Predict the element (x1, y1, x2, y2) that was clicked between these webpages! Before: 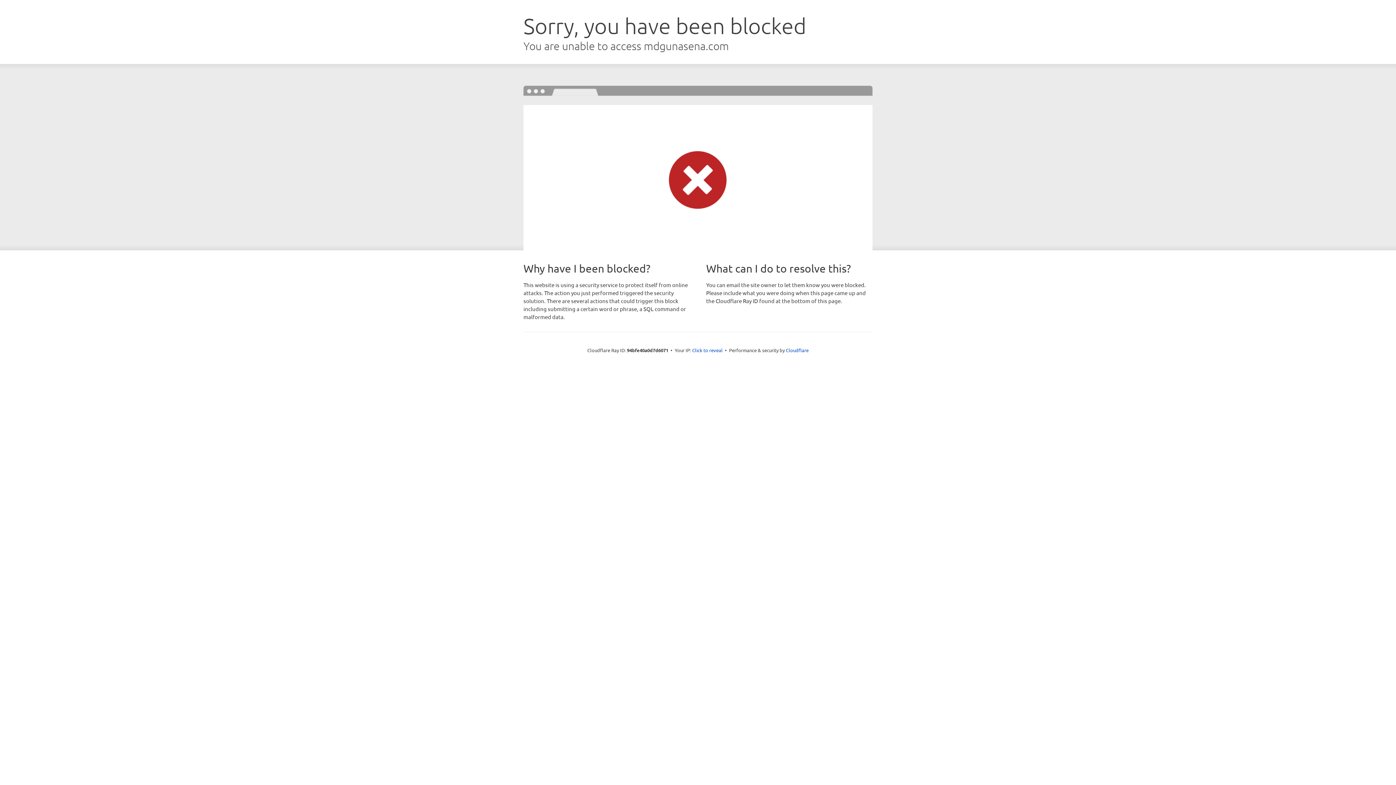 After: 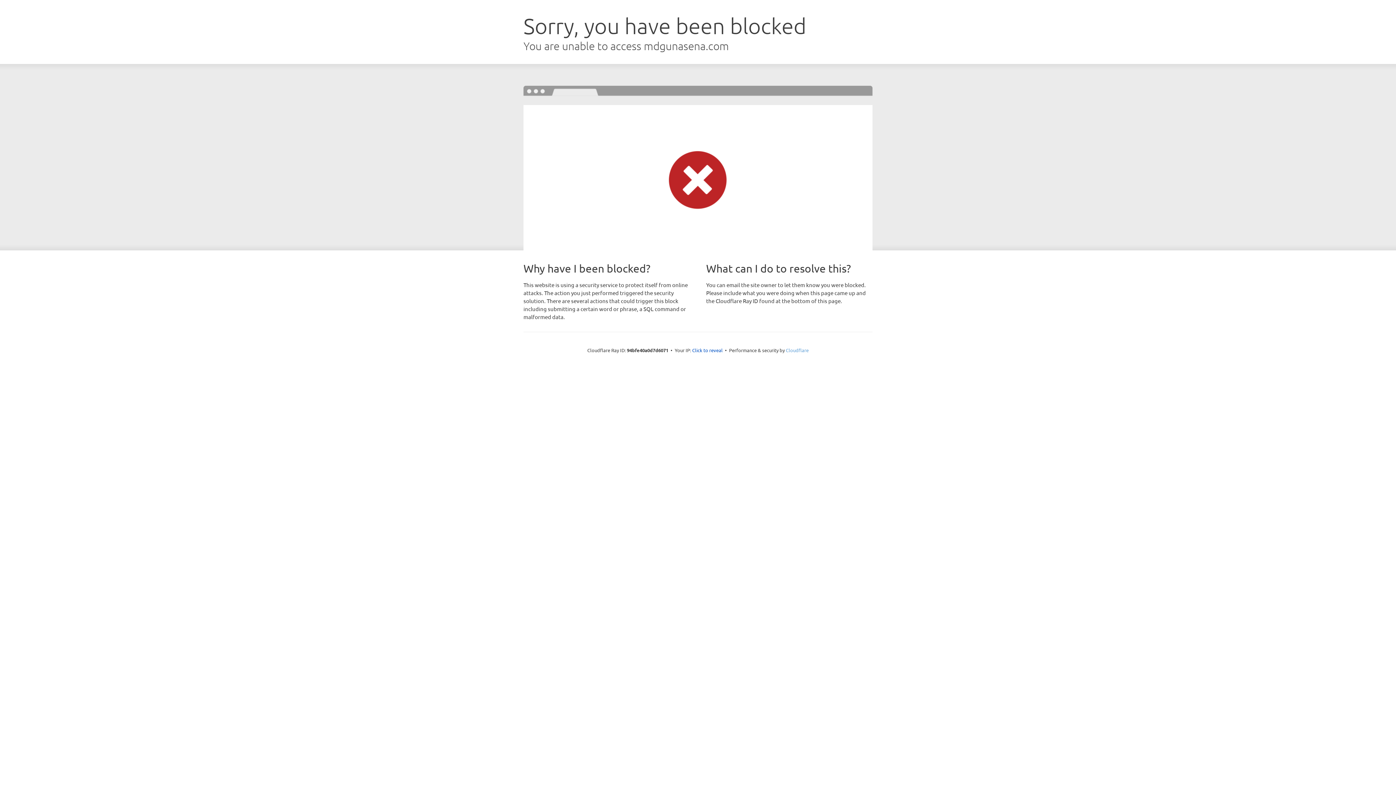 Action: label: Cloudflare bbox: (786, 347, 808, 353)